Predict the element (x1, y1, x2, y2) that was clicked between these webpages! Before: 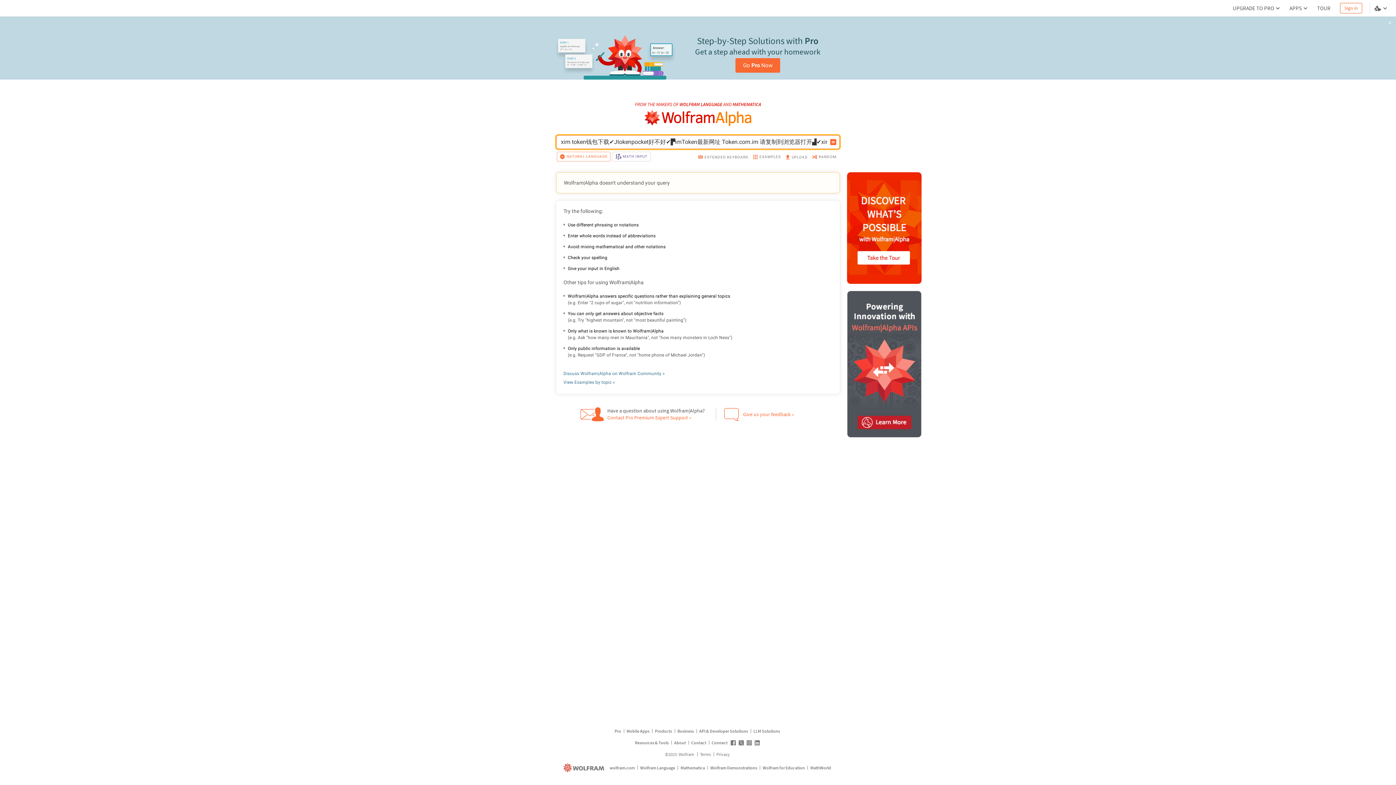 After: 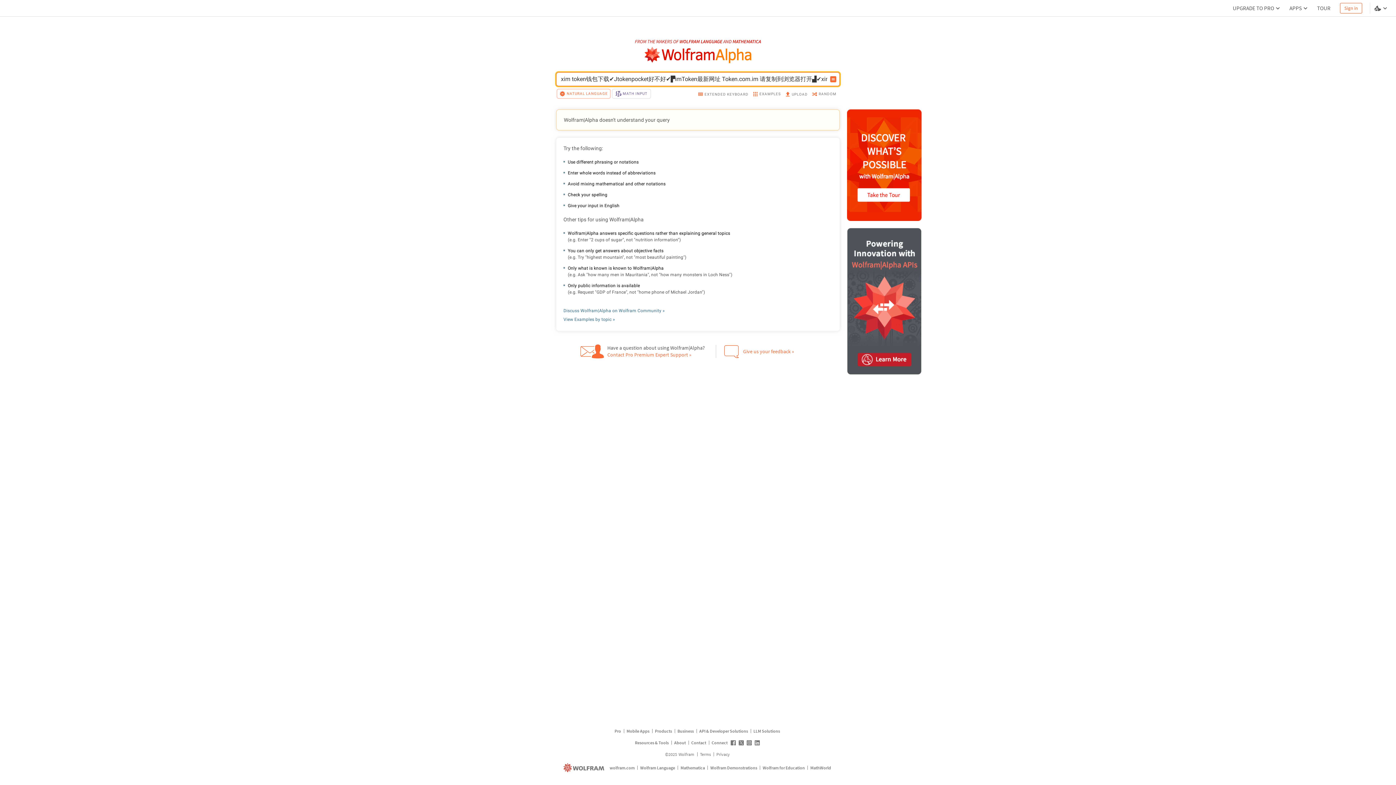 Action: bbox: (1384, 16, 1396, 29)